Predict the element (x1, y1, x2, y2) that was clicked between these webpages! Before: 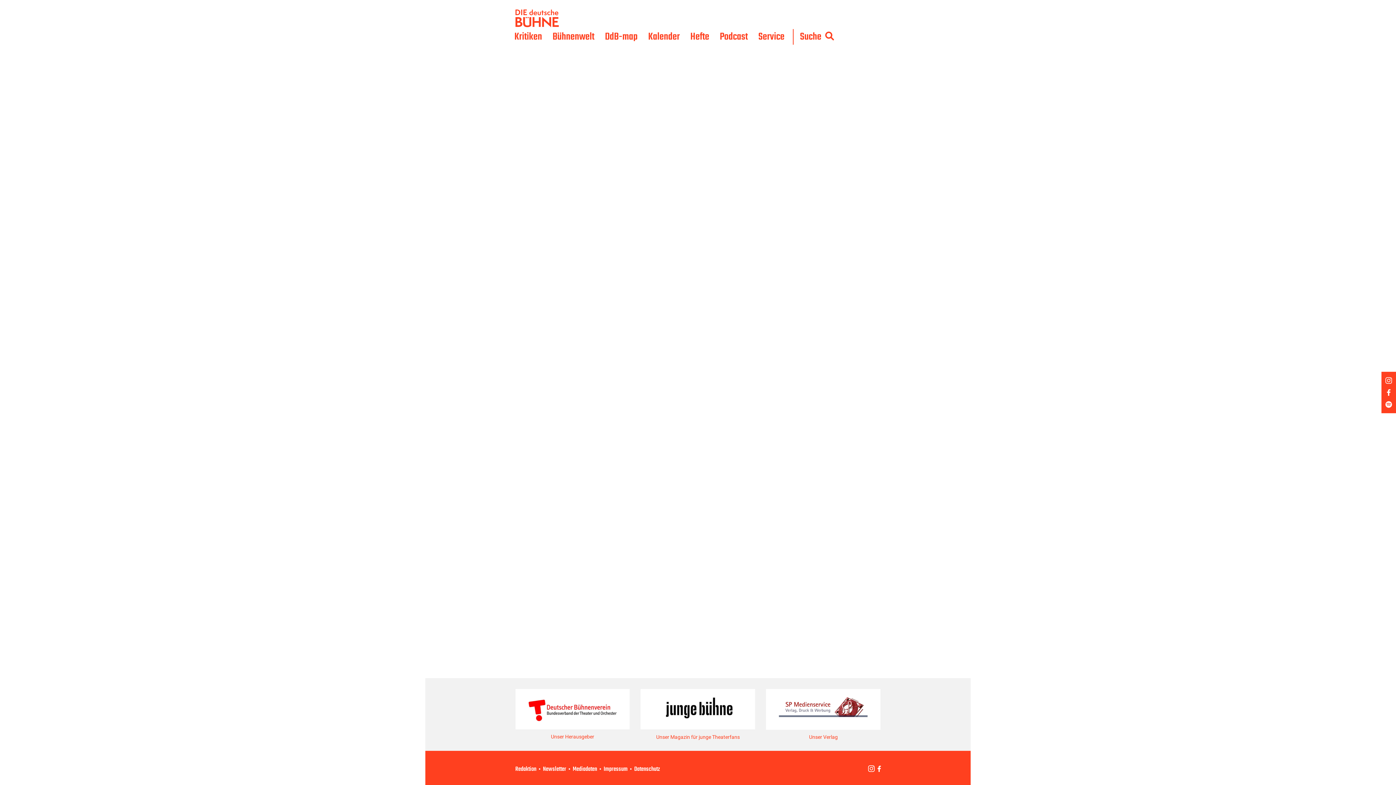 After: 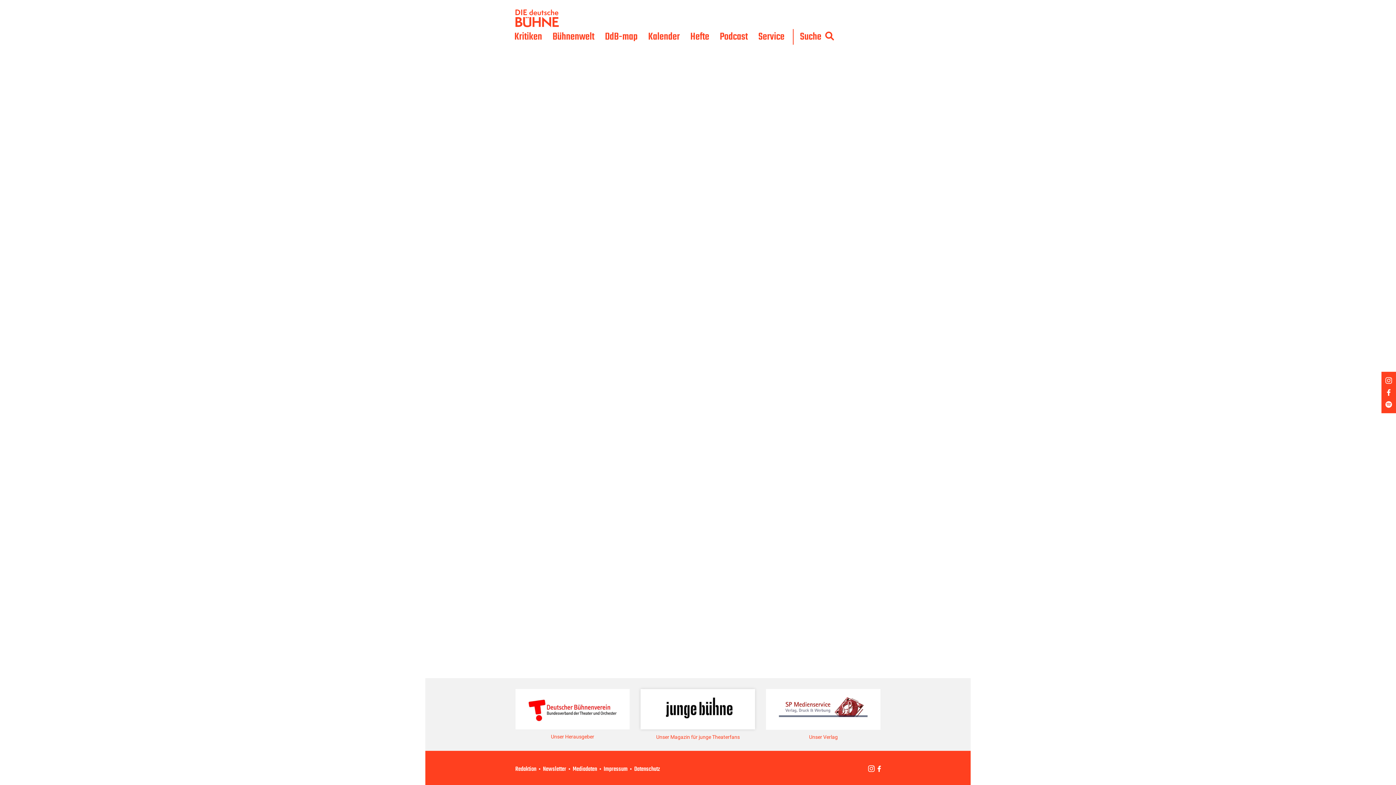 Action: bbox: (640, 689, 755, 729)